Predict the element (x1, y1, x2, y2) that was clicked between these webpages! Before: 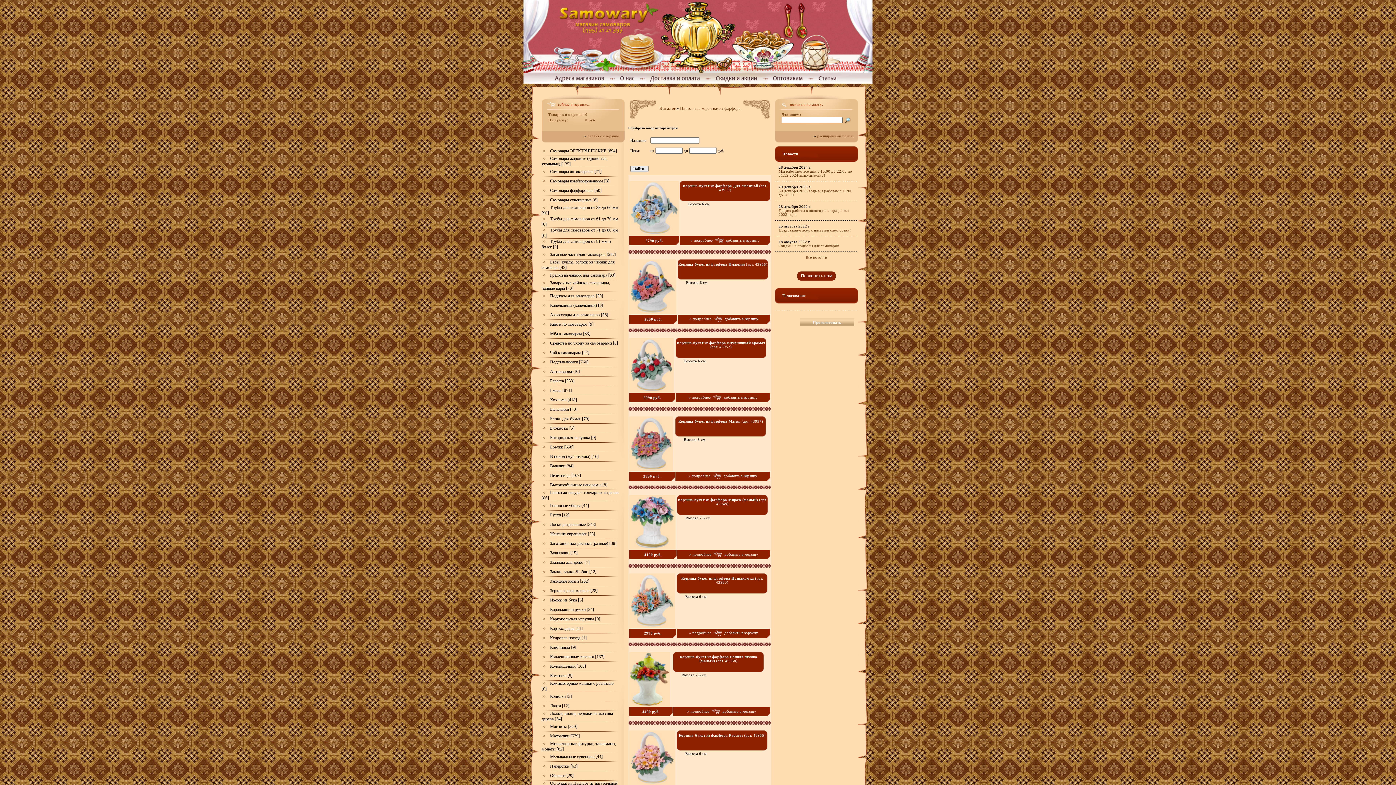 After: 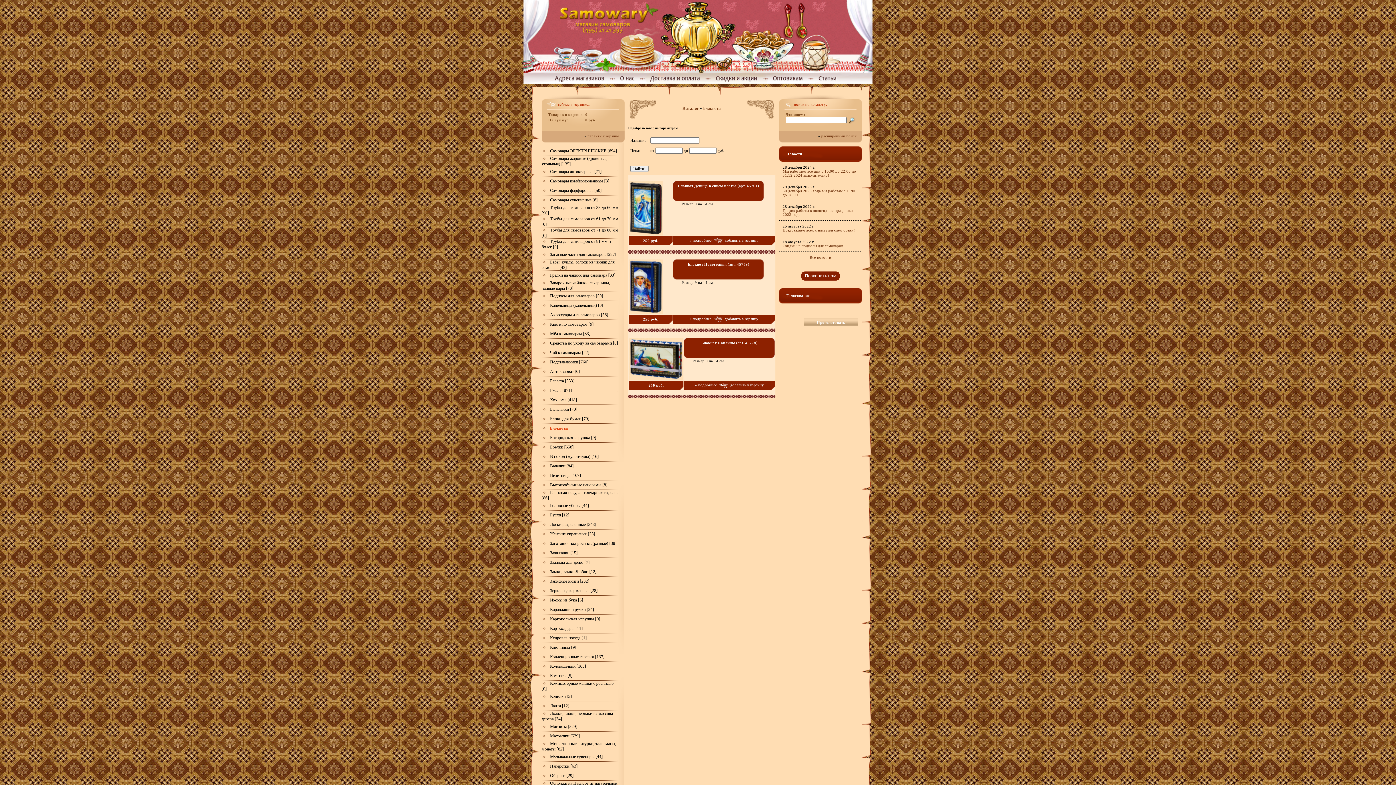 Action: bbox: (541, 425, 574, 430) label: Блокноты [5]